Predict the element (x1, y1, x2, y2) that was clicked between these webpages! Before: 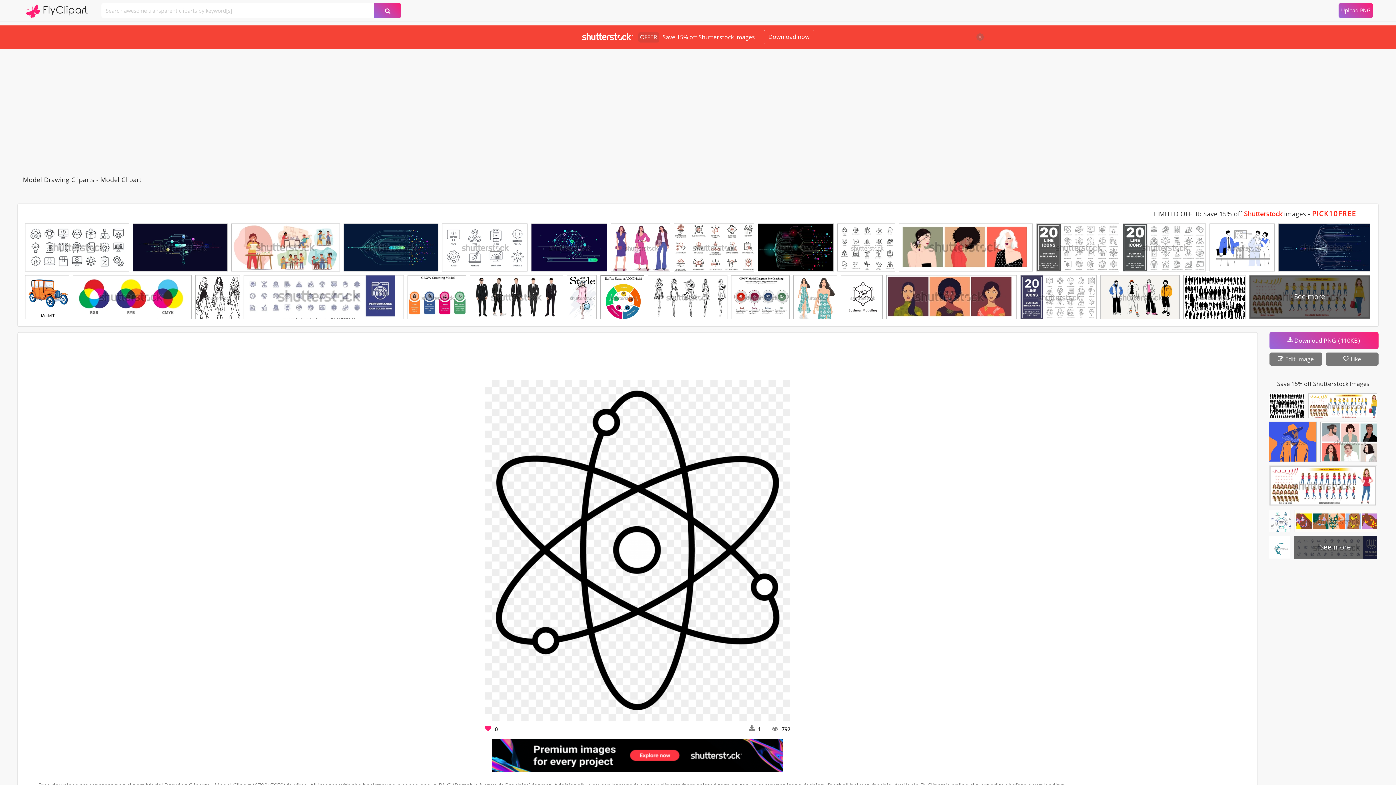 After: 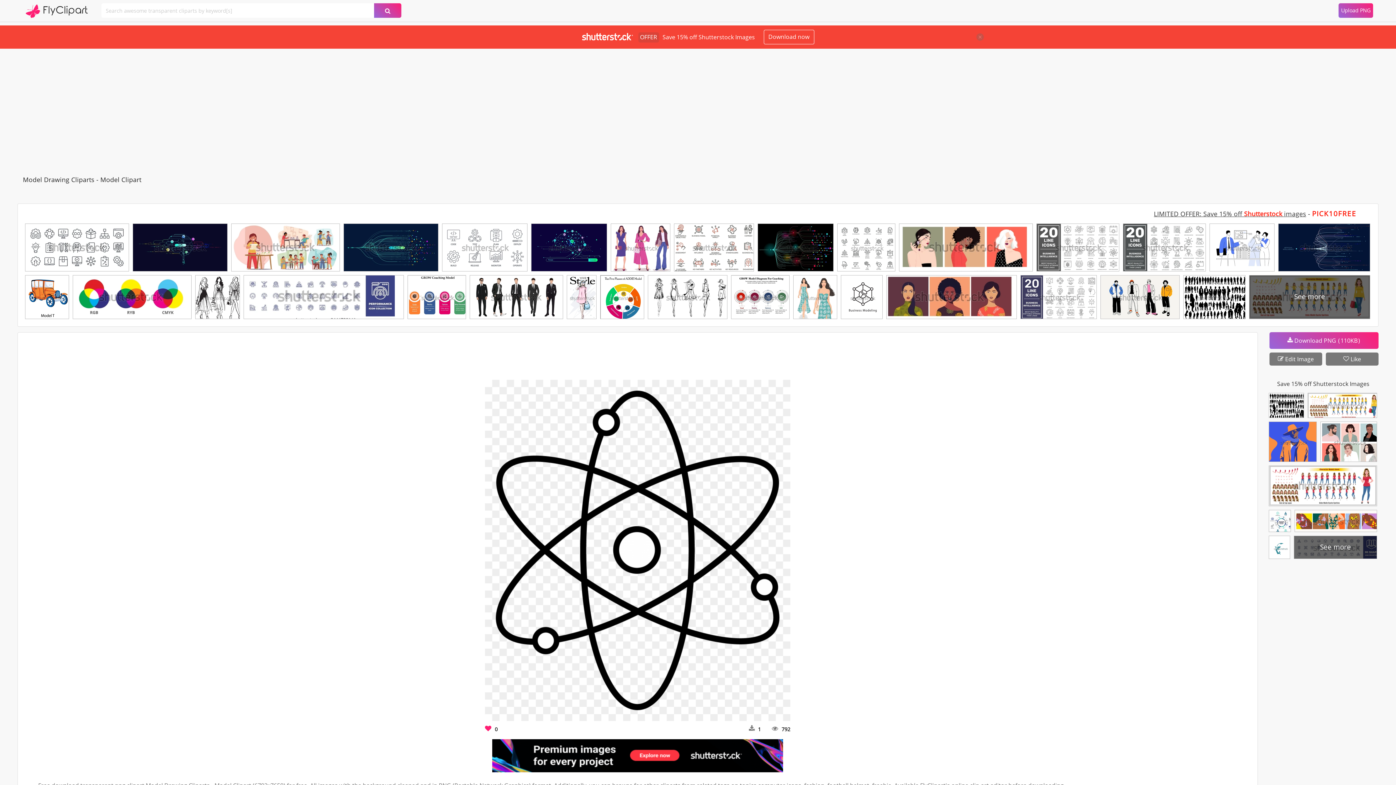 Action: bbox: (1154, 209, 1306, 218) label: LIMITED OFFER: Save 15% off Shutterstock images